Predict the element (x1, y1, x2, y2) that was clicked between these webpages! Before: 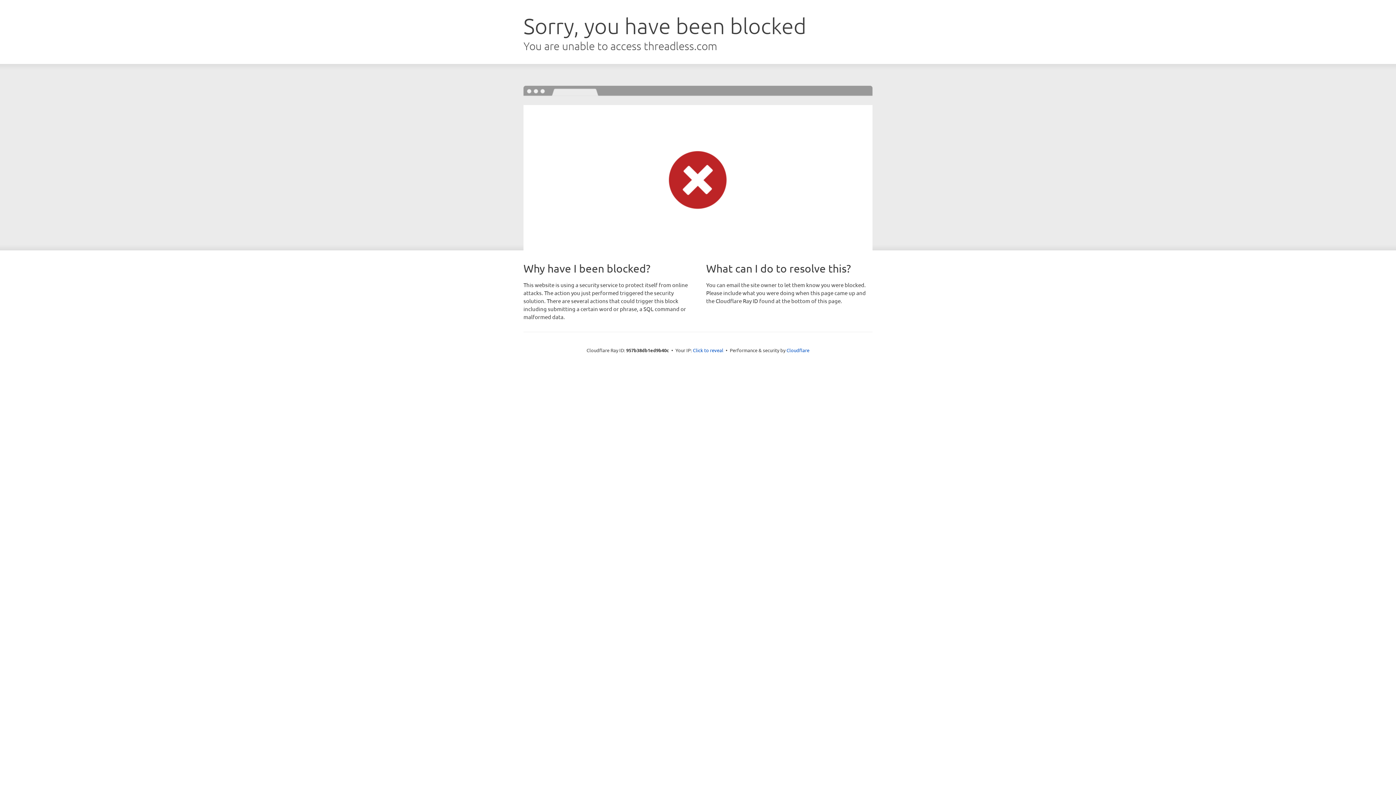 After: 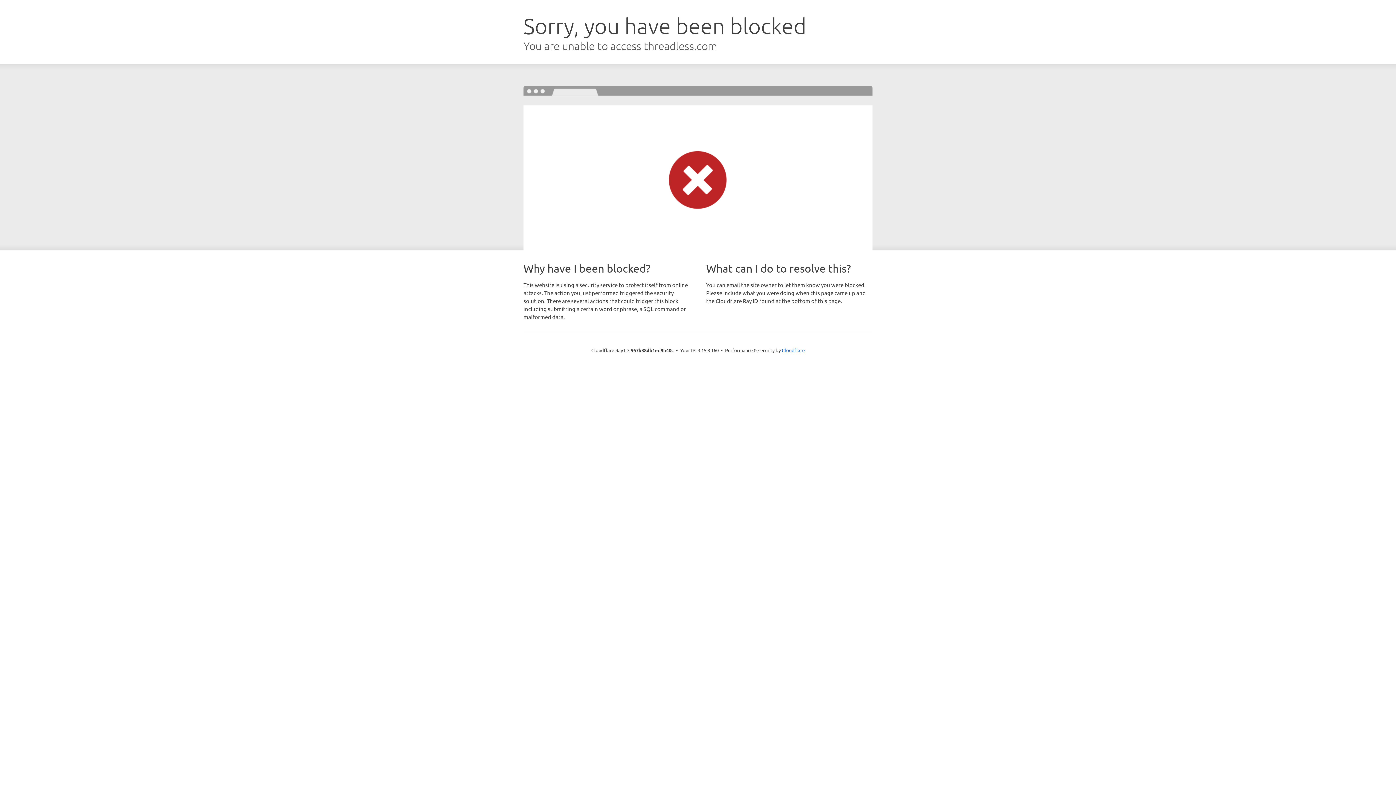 Action: label: Click to reveal bbox: (693, 346, 723, 353)